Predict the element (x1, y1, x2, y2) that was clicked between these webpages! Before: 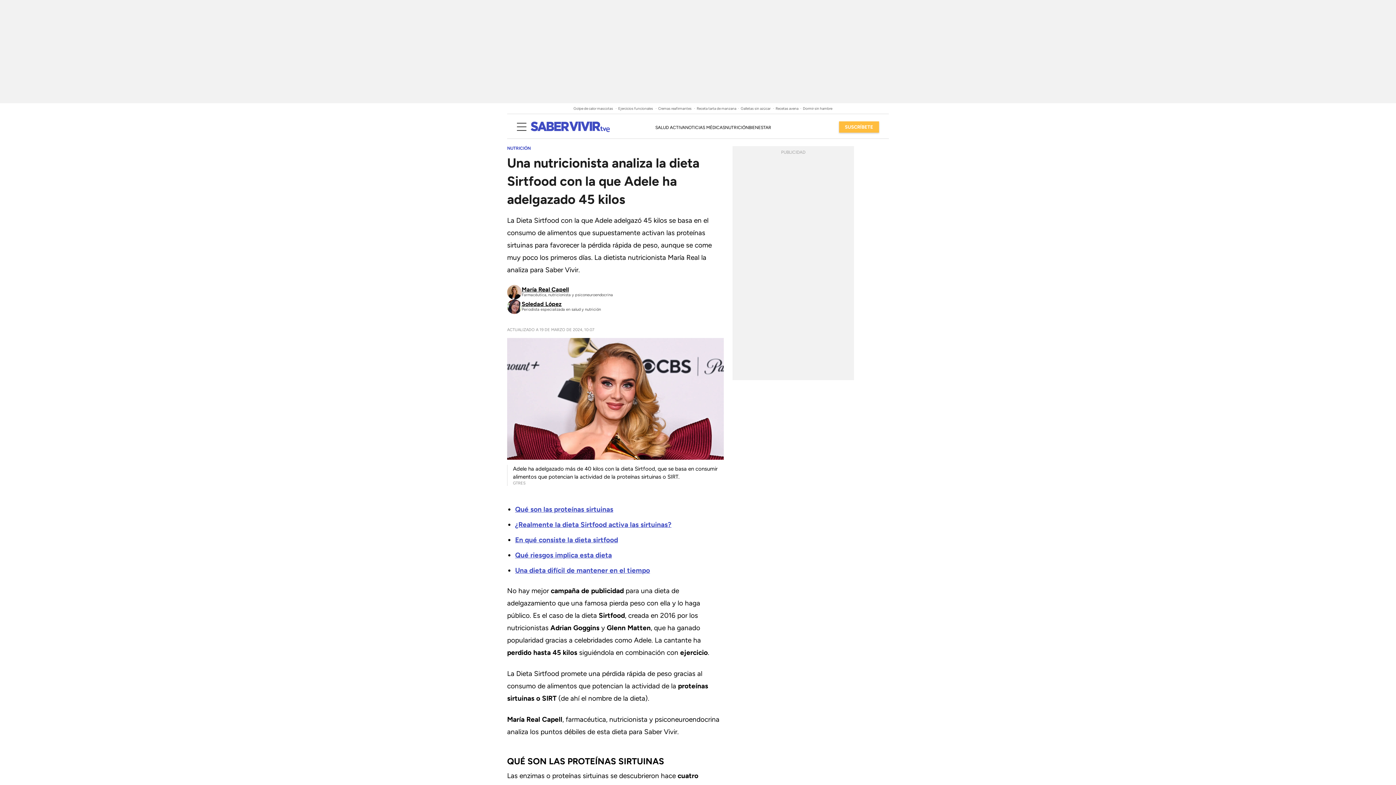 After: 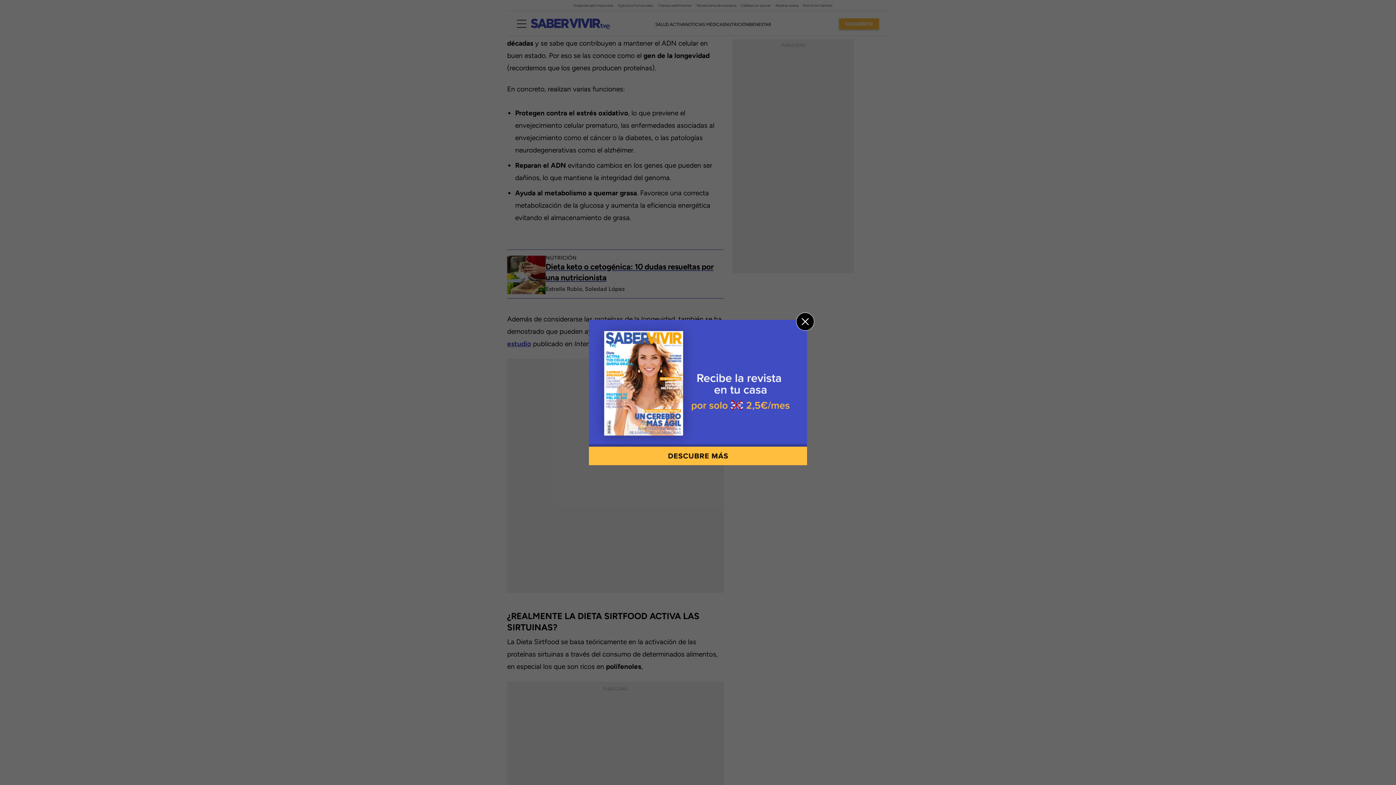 Action: bbox: (515, 505, 613, 513) label: Qué son las proteínas sirtuinas